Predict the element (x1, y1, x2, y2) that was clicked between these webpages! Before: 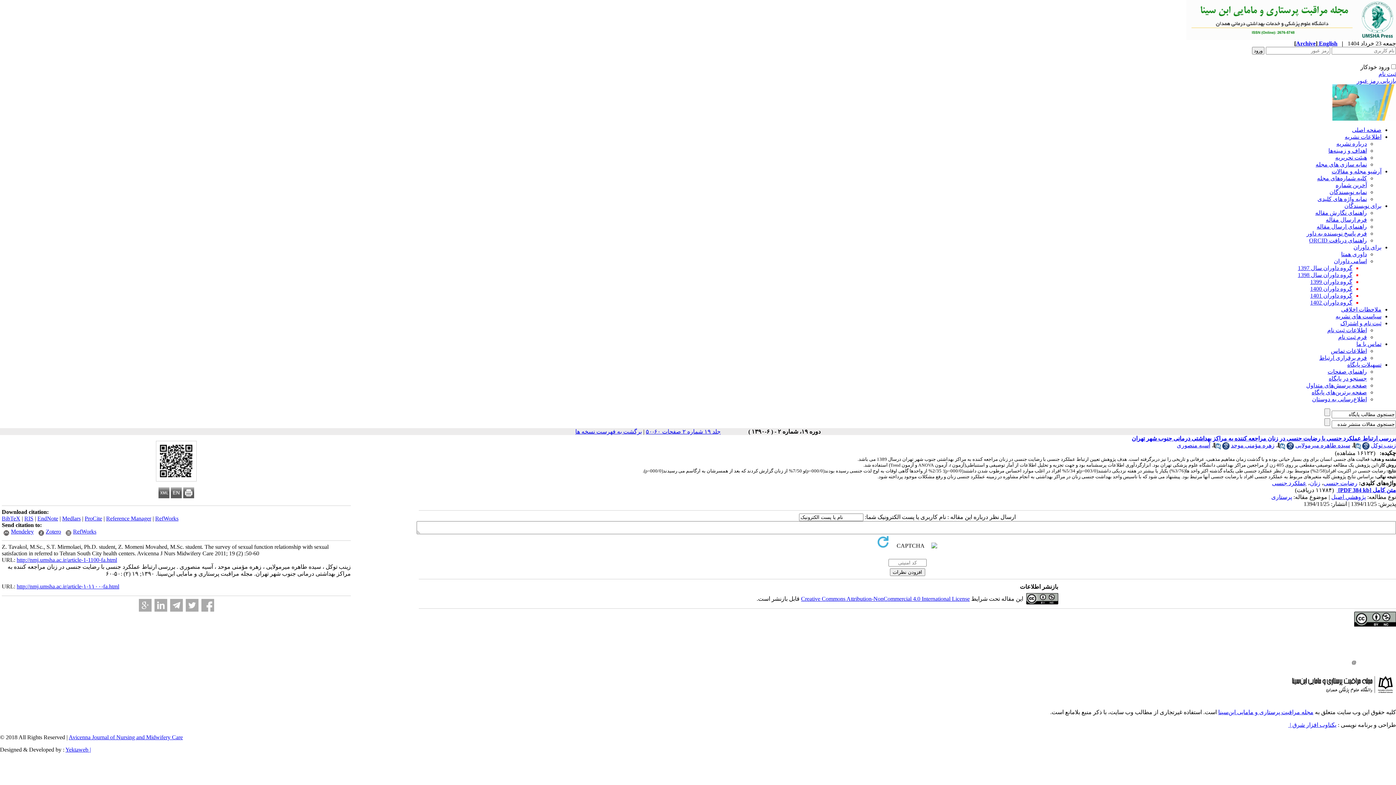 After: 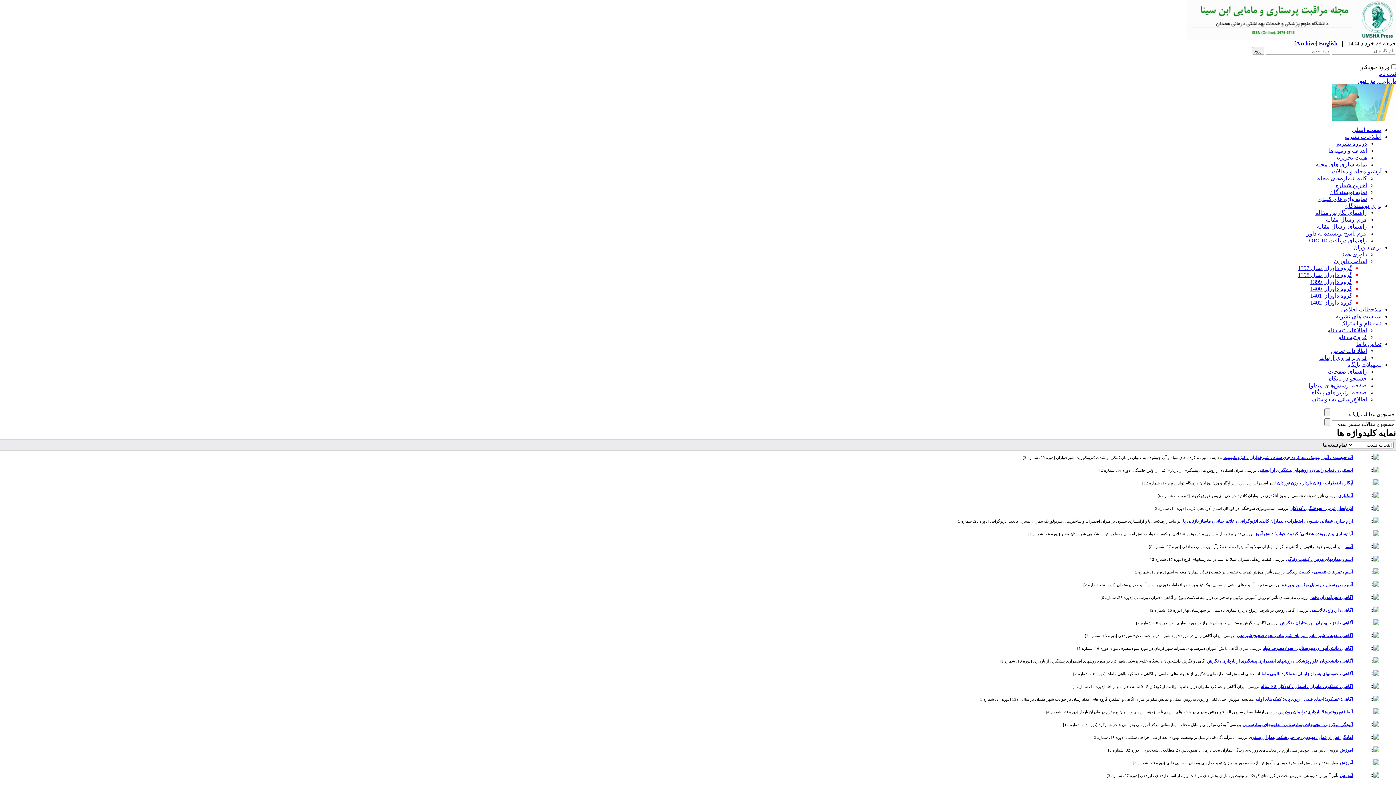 Action: label: نمایه واژه های کلیدی bbox: (1317, 196, 1367, 202)